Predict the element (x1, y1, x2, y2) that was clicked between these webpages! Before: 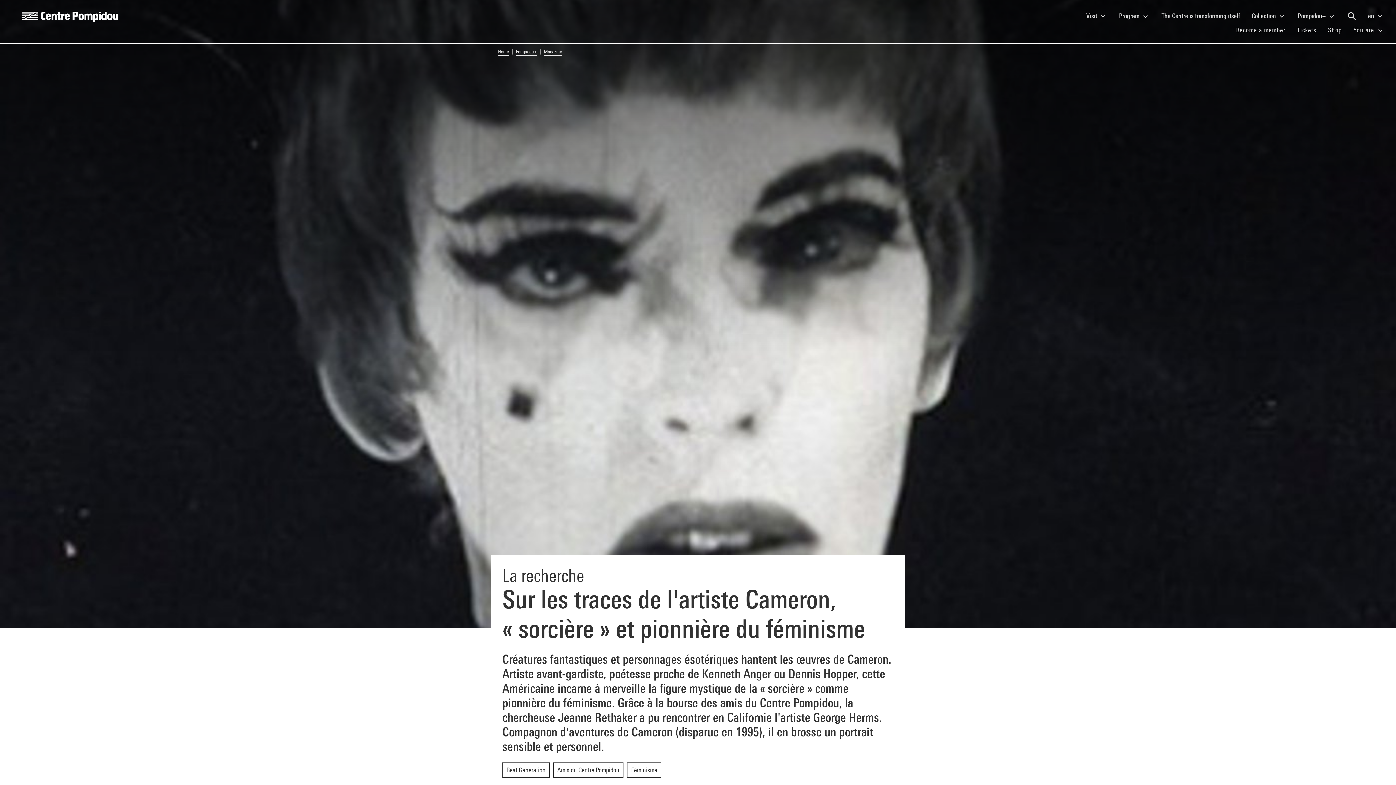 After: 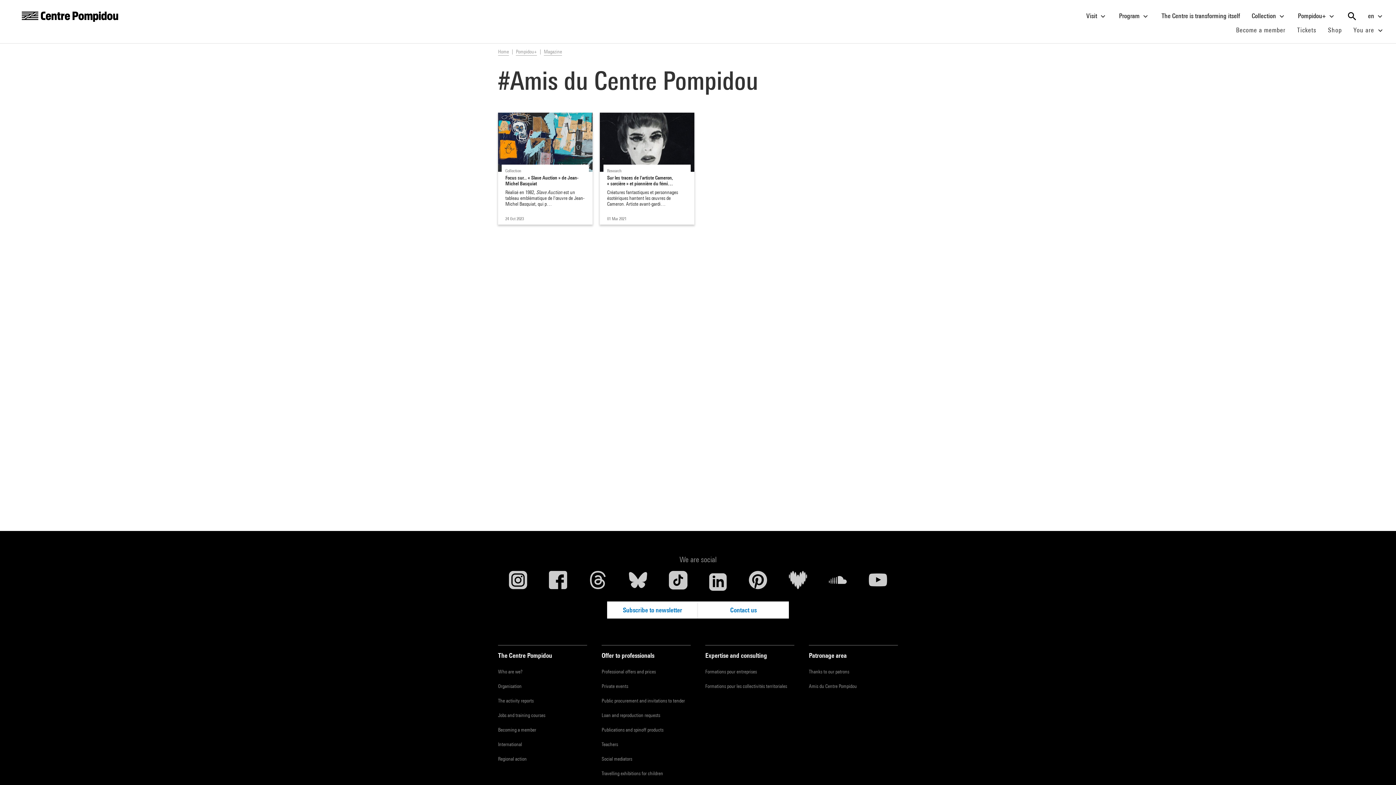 Action: label: Amis du Centre Pompidou bbox: (553, 766, 627, 774)